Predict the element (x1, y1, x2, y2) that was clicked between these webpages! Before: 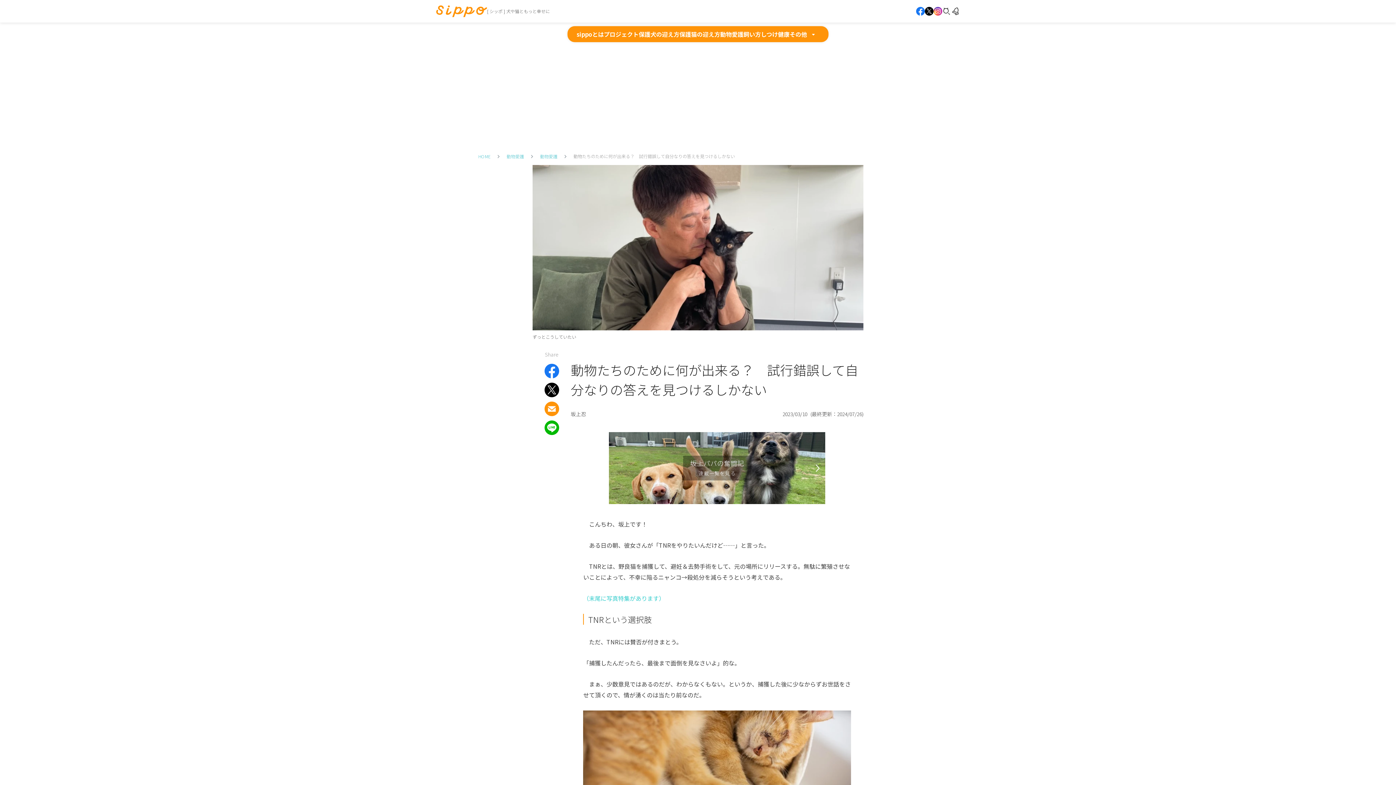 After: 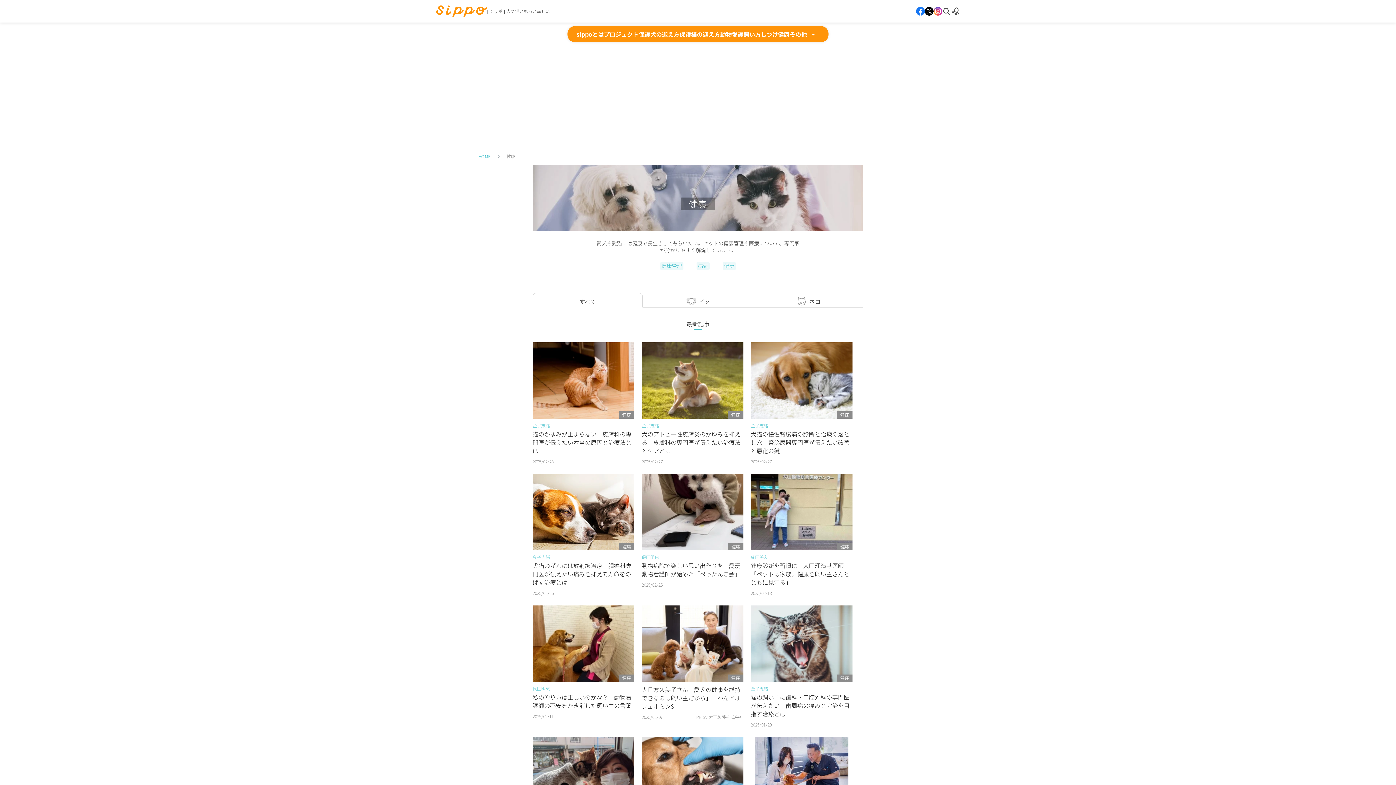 Action: bbox: (778, 29, 789, 38) label: 健康